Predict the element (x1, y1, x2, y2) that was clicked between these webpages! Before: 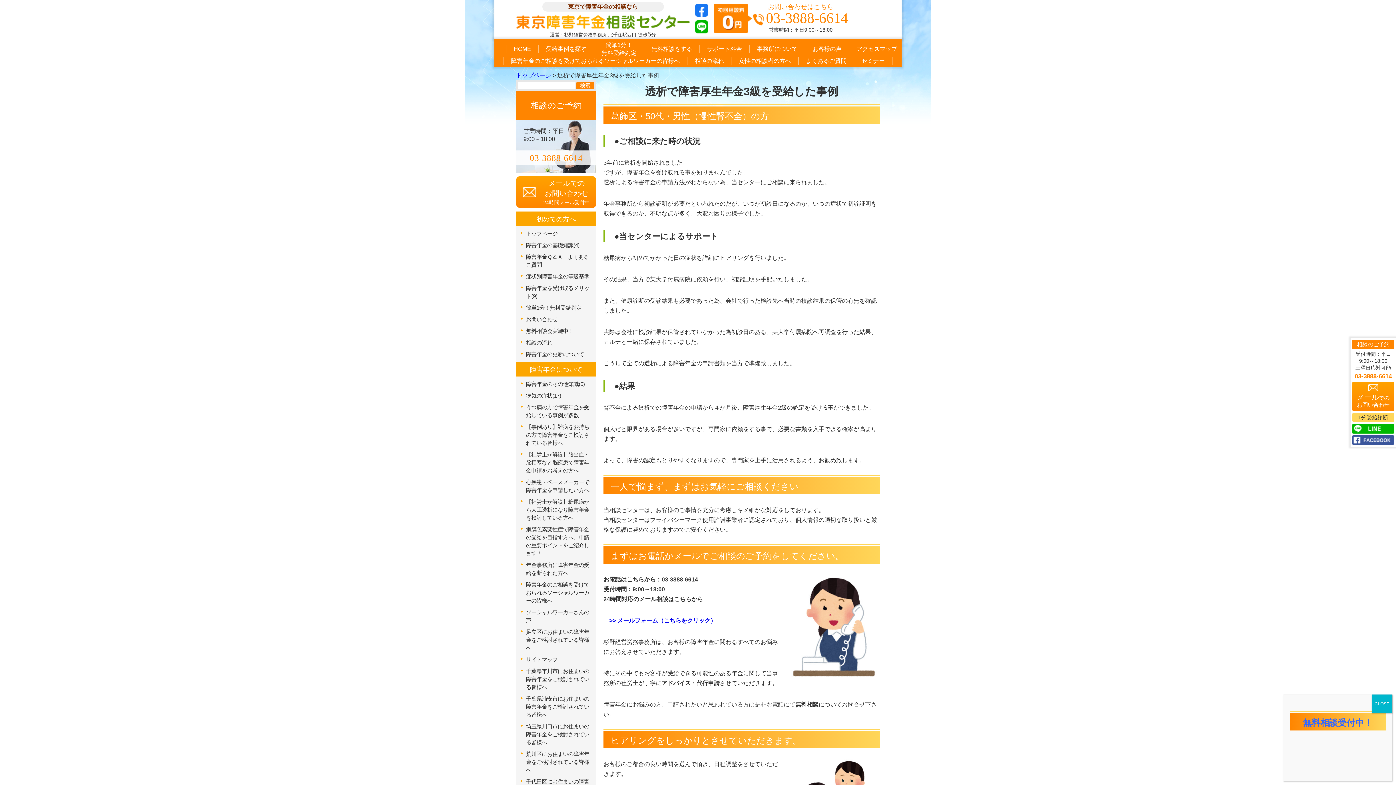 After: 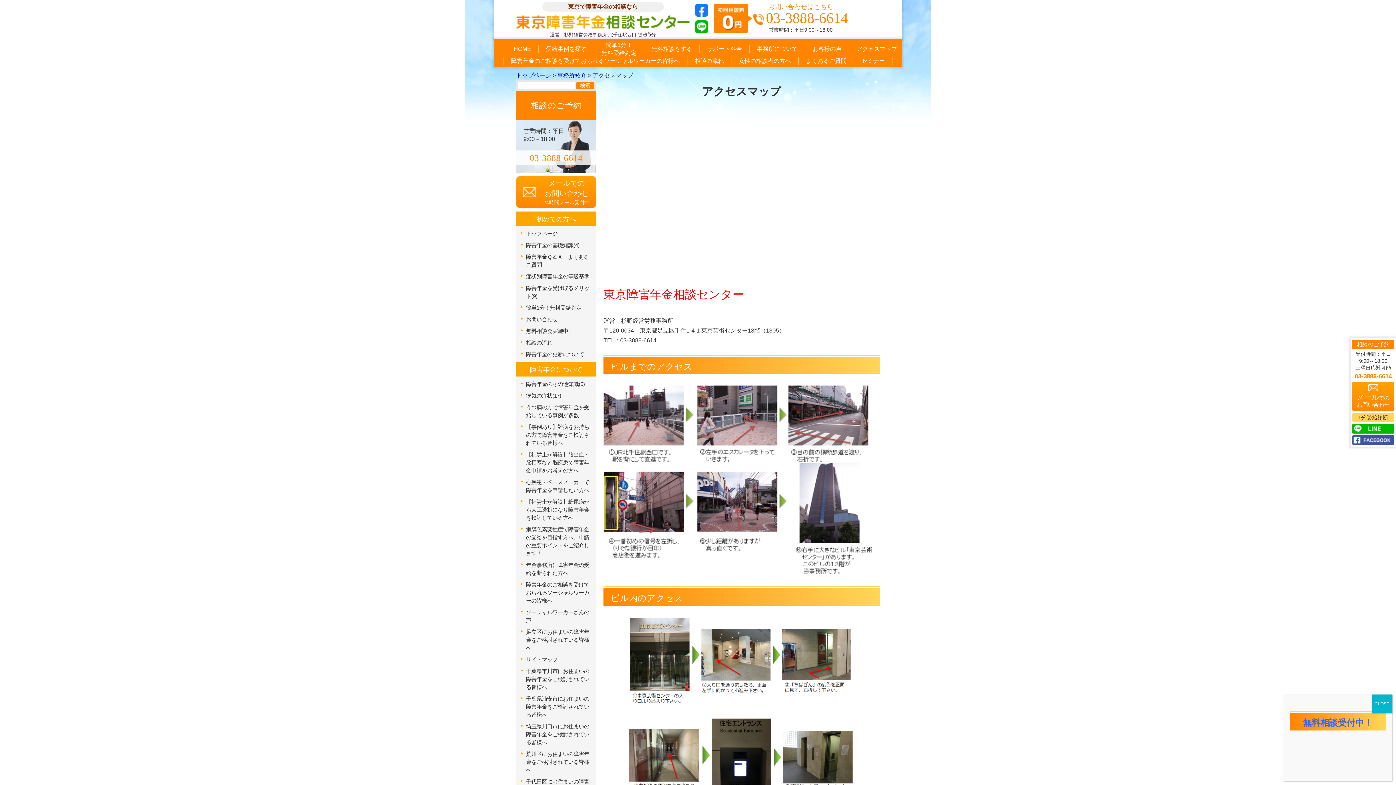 Action: label: アクセスマップ bbox: (841, 41, 897, 57)